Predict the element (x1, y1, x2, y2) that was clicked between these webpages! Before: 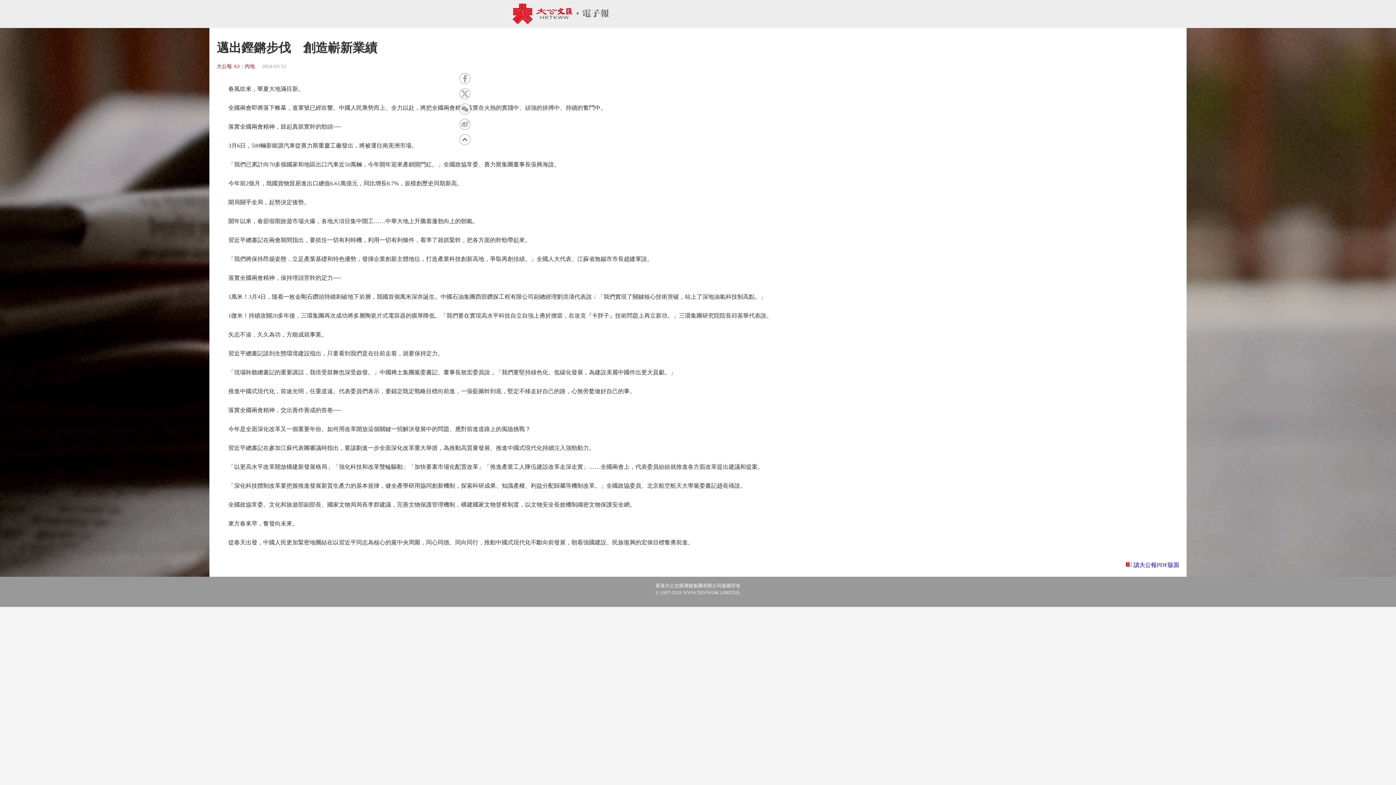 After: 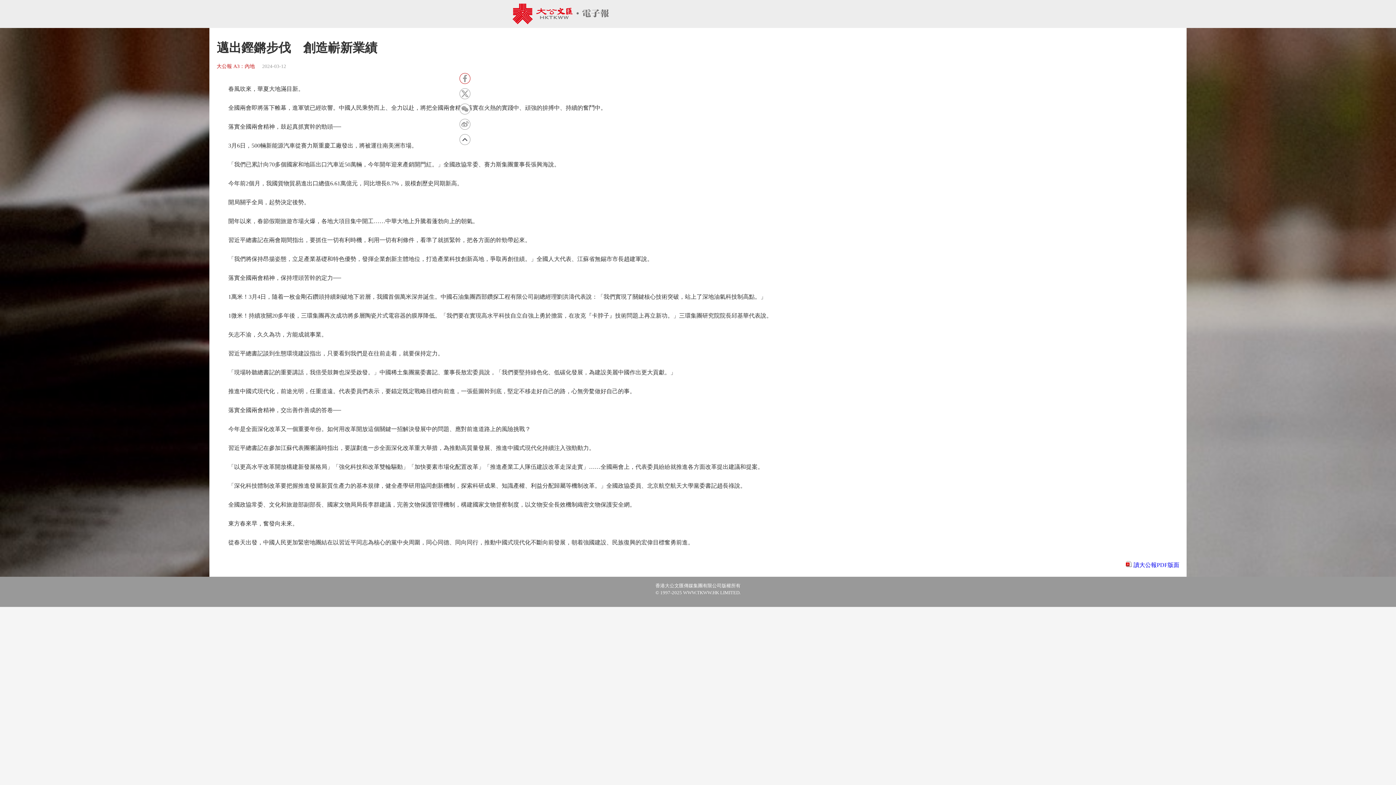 Action: bbox: (459, 73, 470, 84)